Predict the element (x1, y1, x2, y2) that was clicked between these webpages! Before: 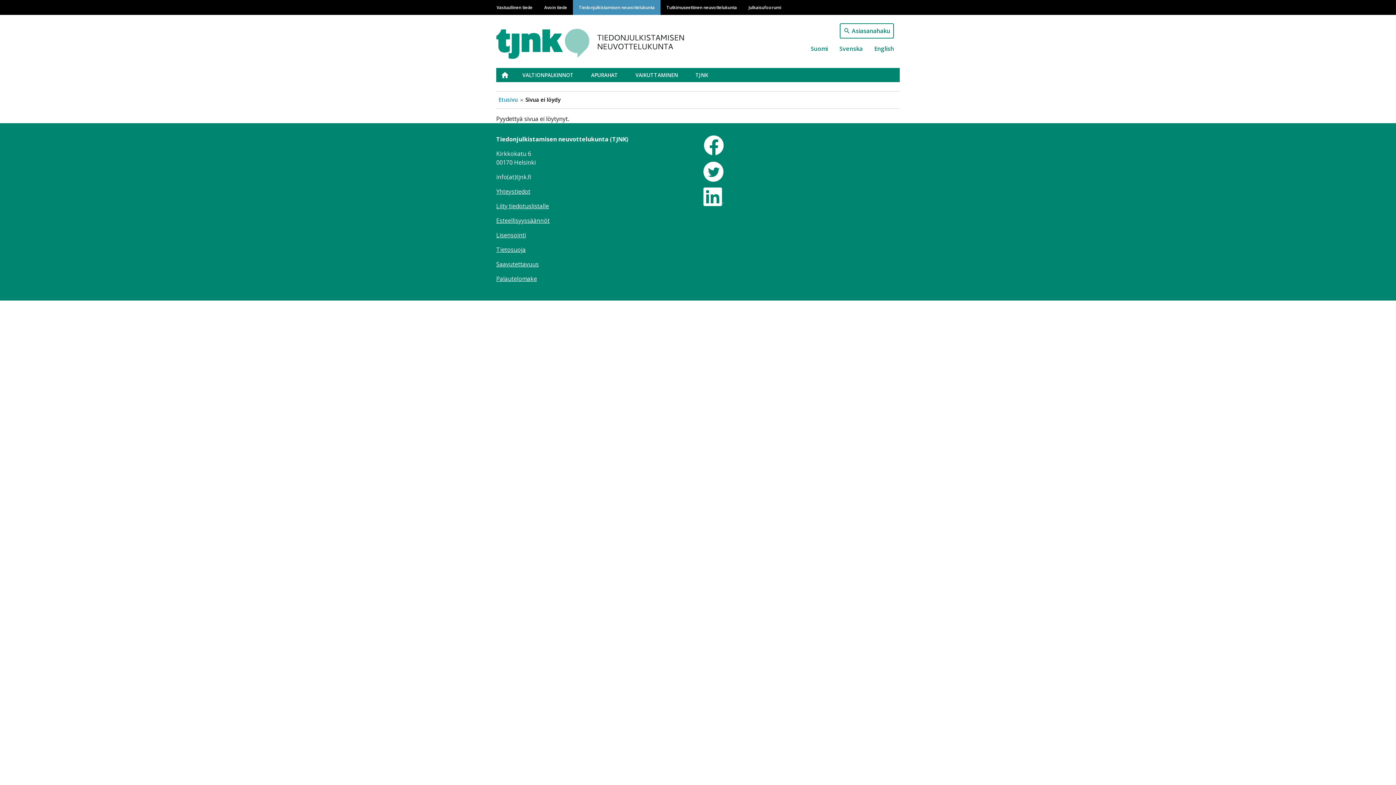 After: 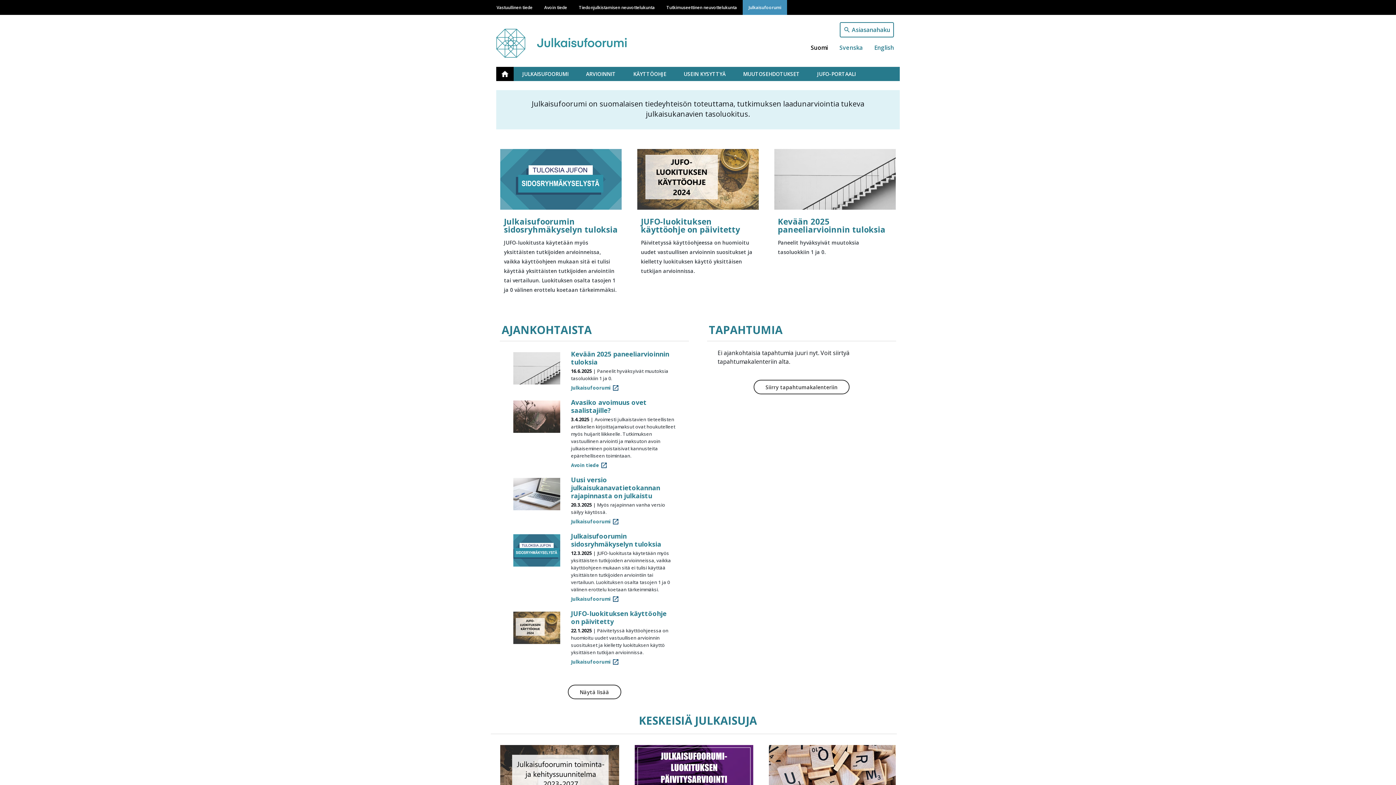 Action: label: Julkaisufoorumi bbox: (742, 0, 787, 14)